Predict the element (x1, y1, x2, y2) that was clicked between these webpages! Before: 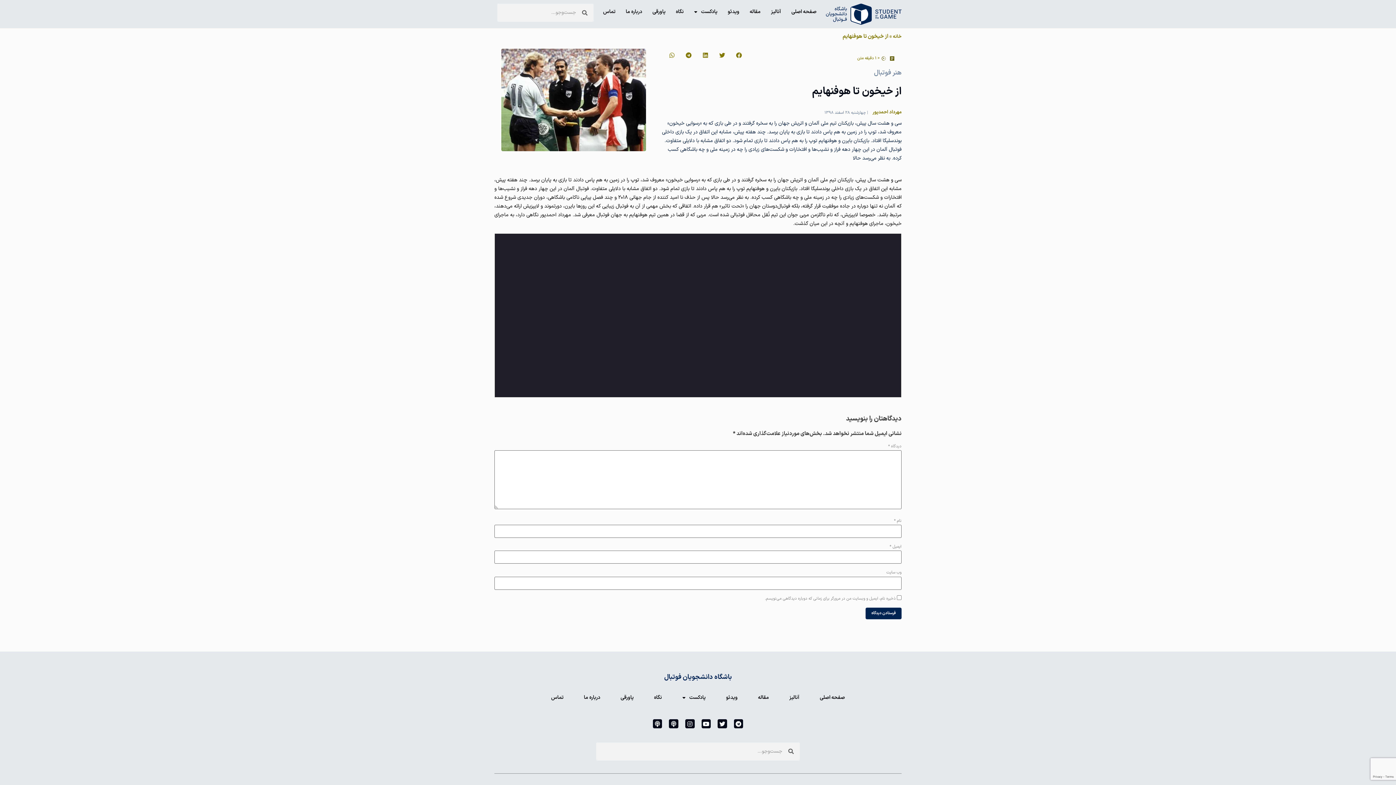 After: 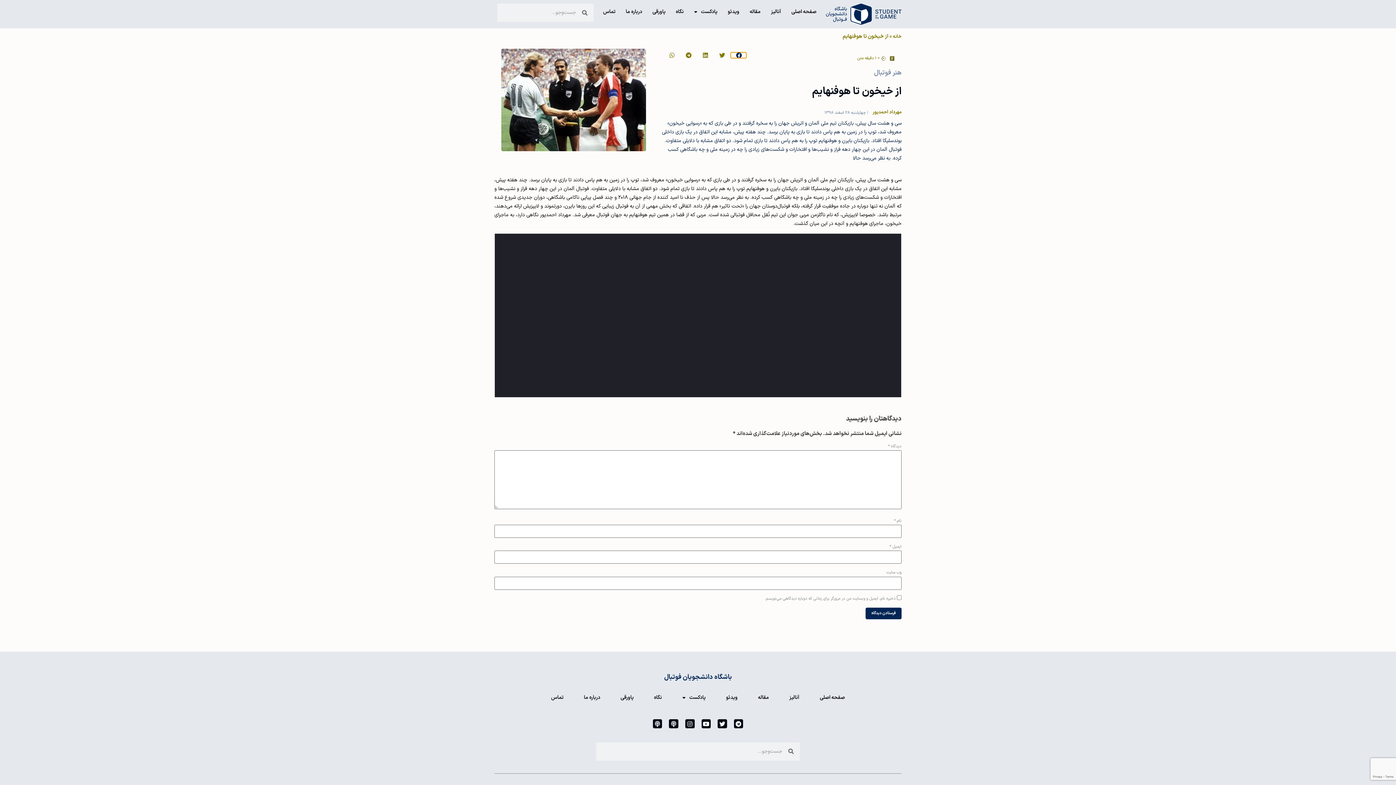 Action: label: اشتراک گذاری در facebook bbox: (730, 52, 746, 58)